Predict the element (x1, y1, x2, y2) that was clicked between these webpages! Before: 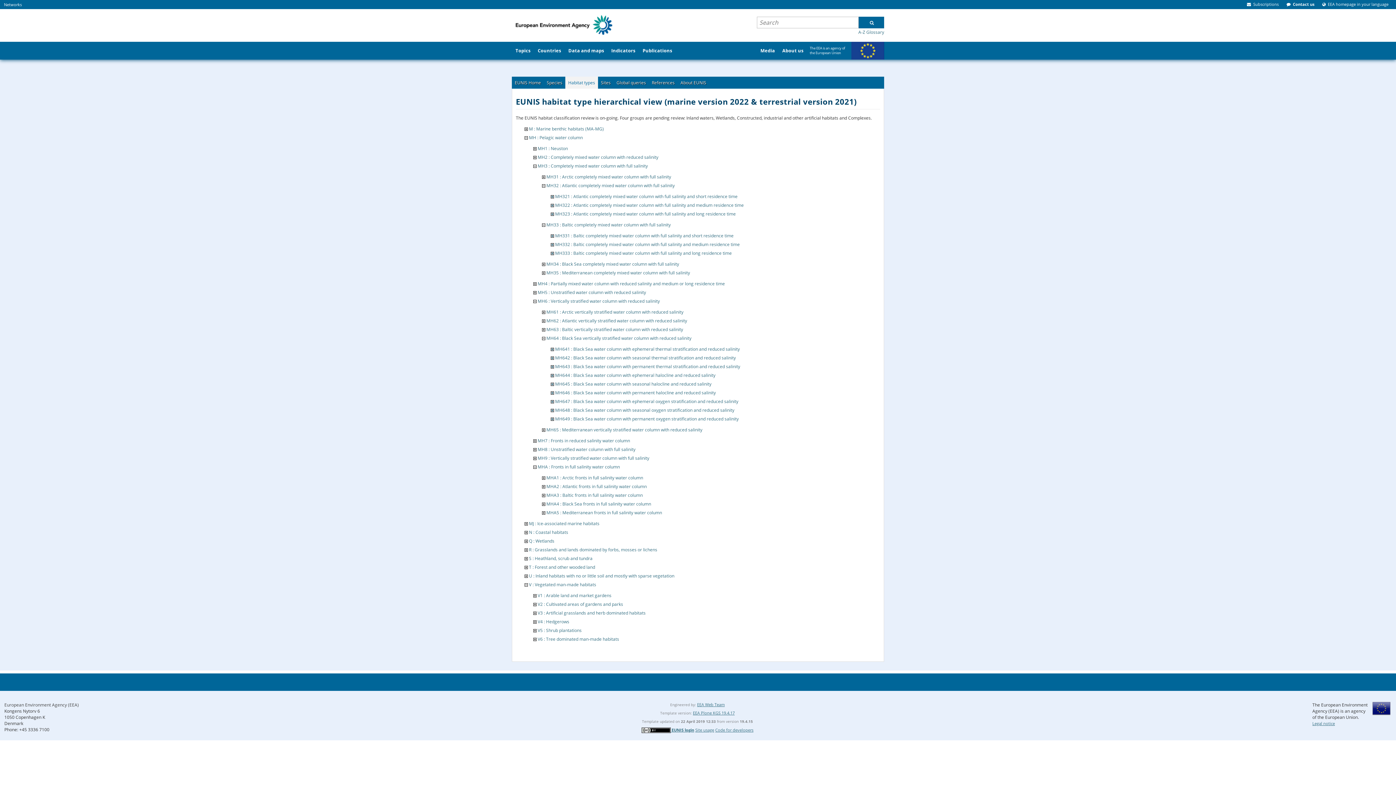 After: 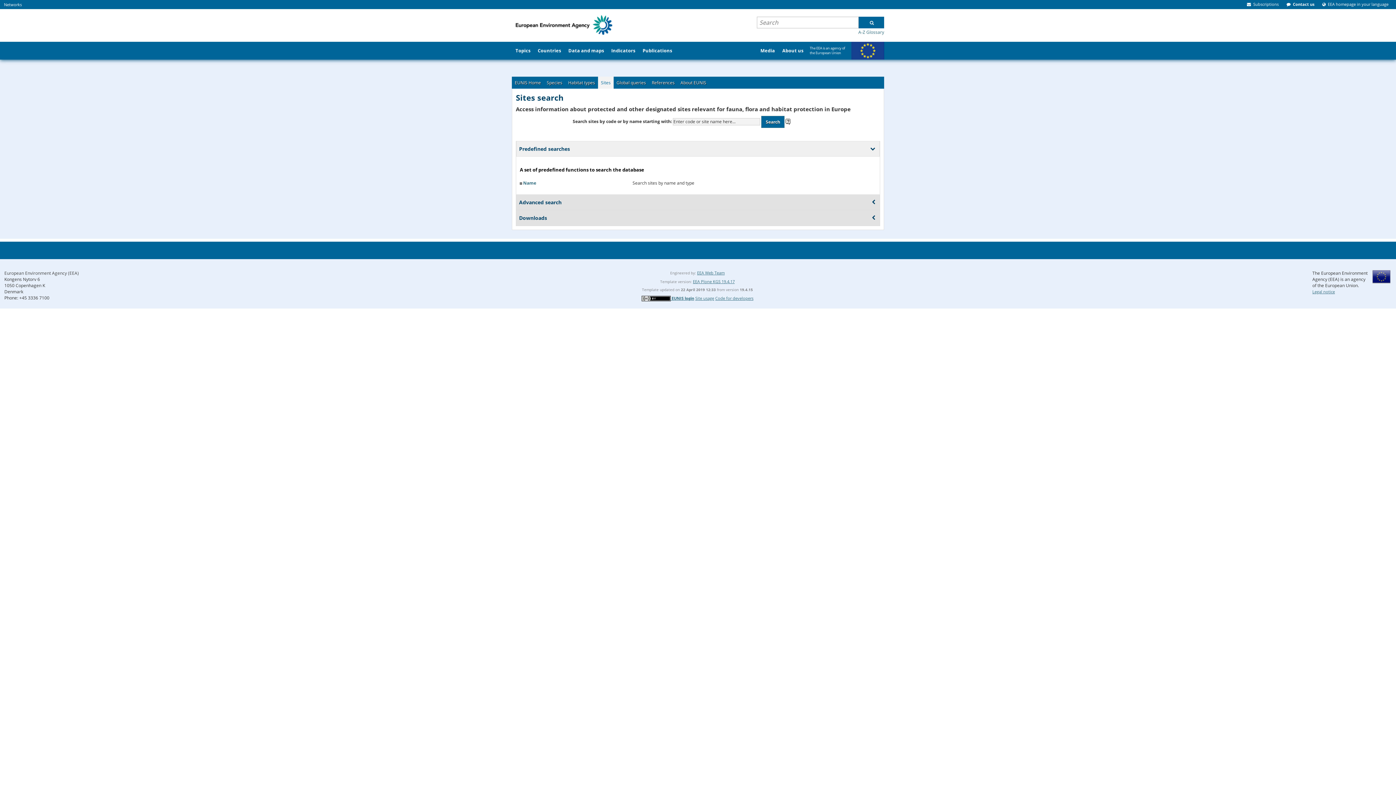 Action: bbox: (598, 76, 613, 88) label: Sites